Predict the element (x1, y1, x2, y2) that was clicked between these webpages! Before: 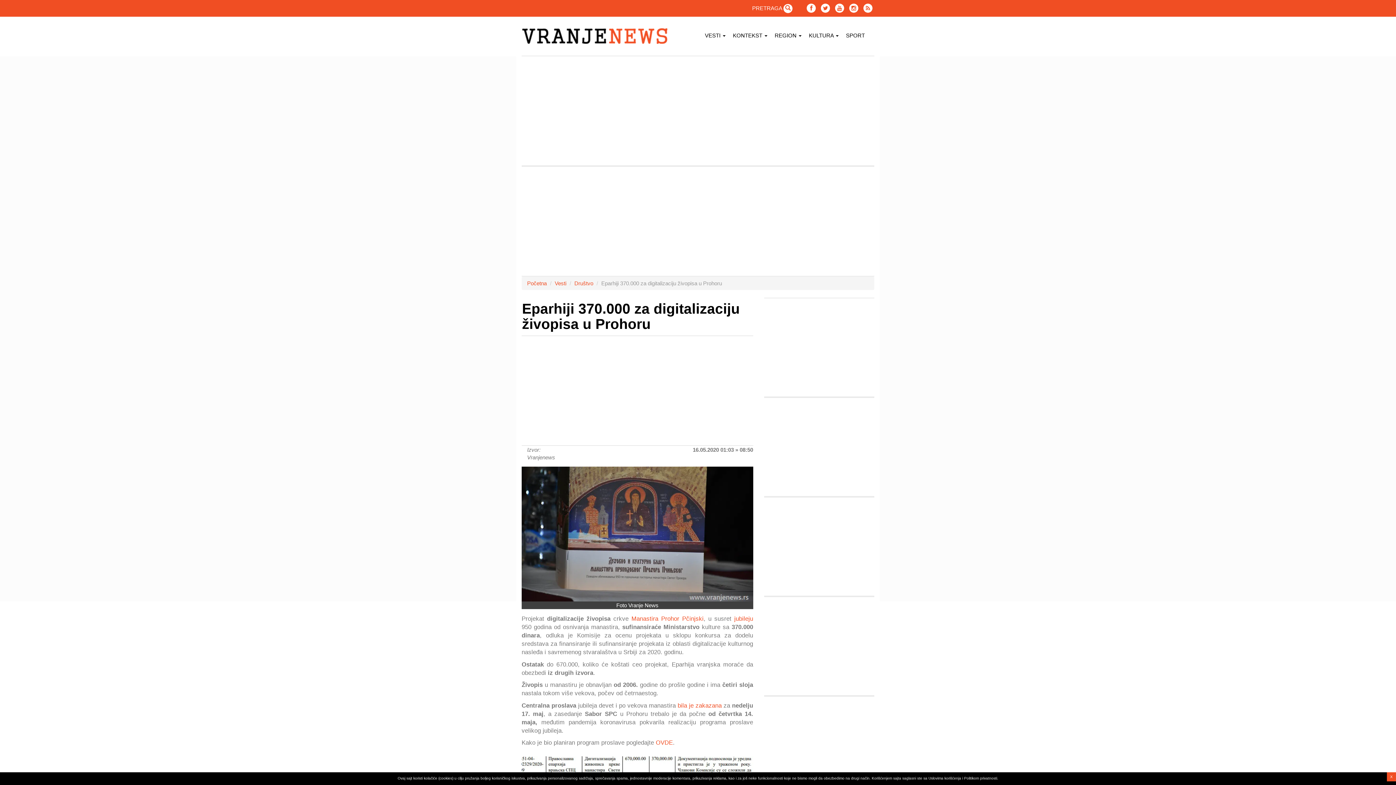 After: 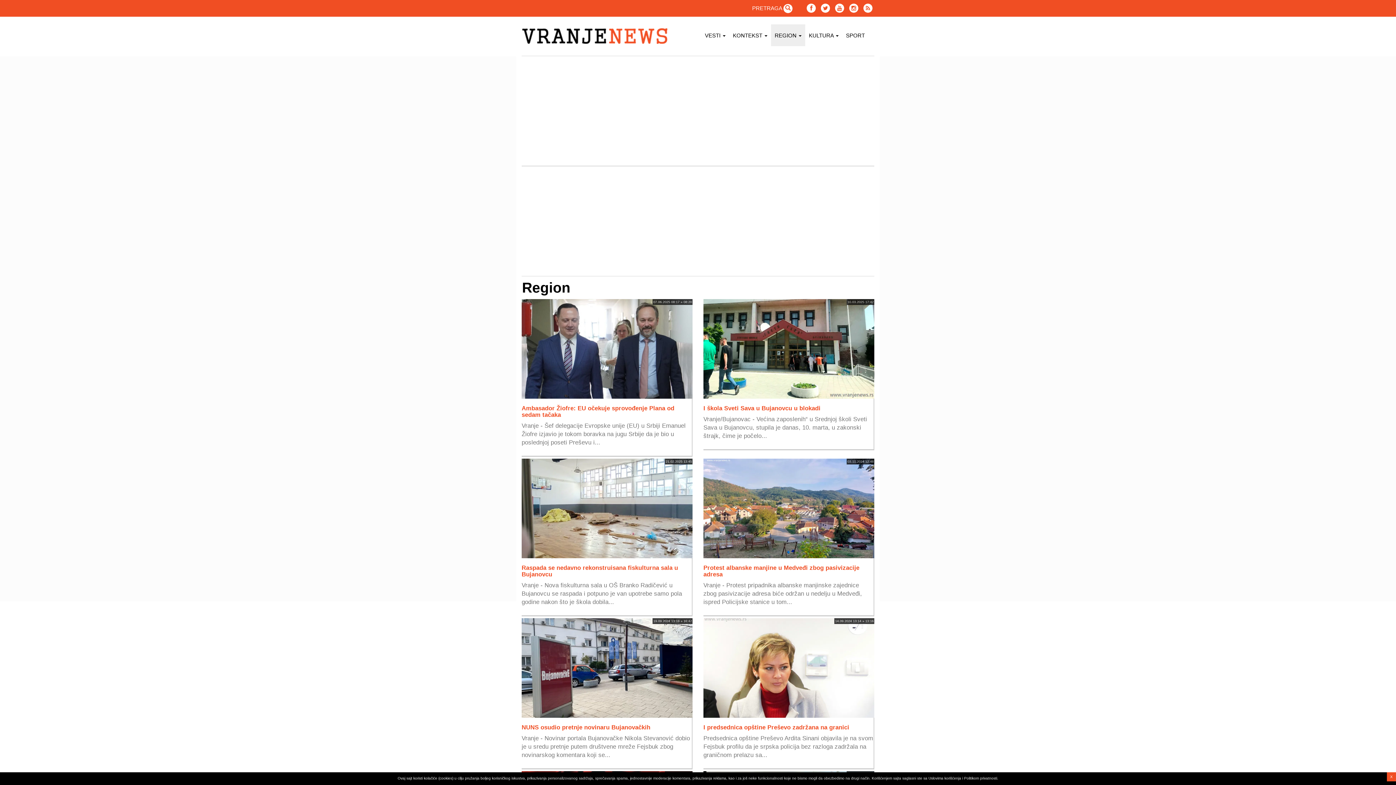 Action: bbox: (771, 24, 805, 46) label: REGION 